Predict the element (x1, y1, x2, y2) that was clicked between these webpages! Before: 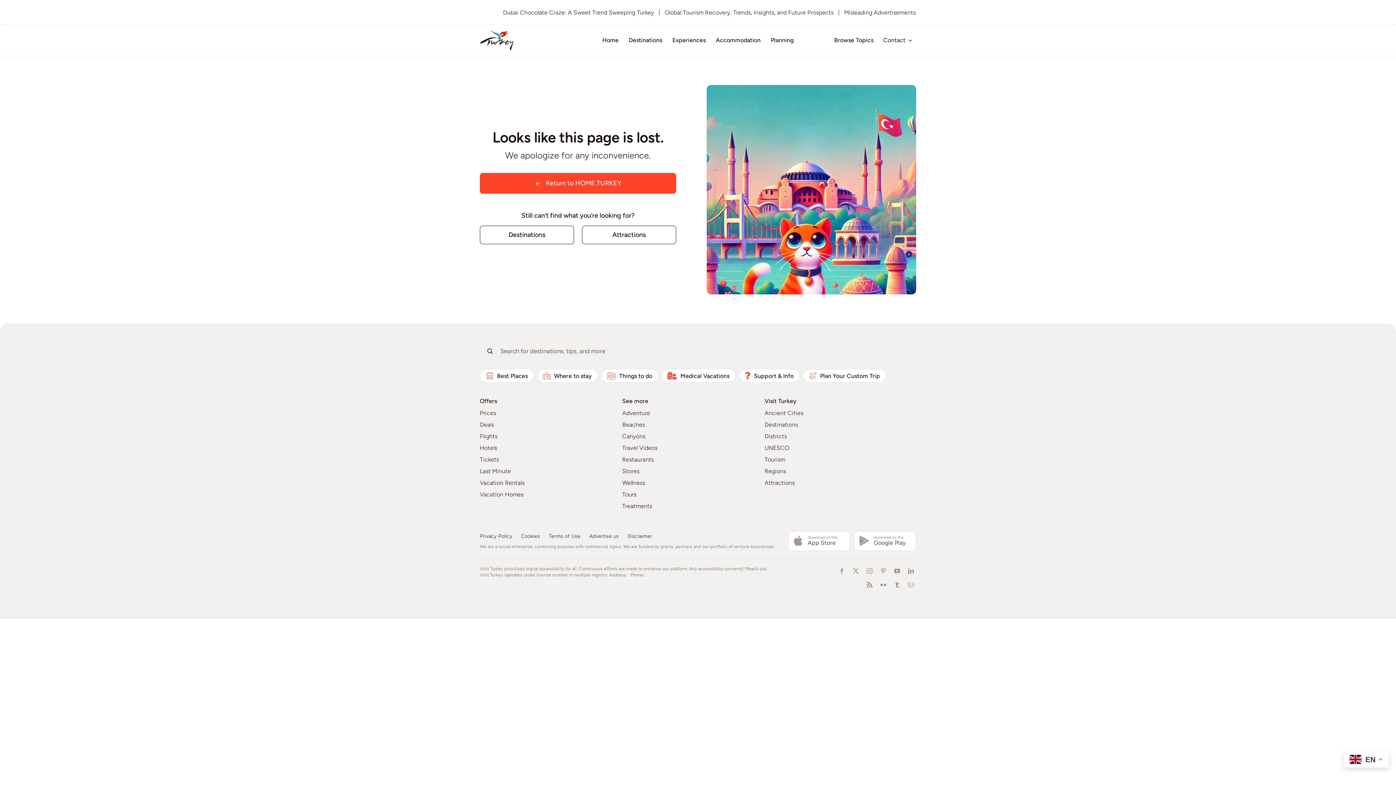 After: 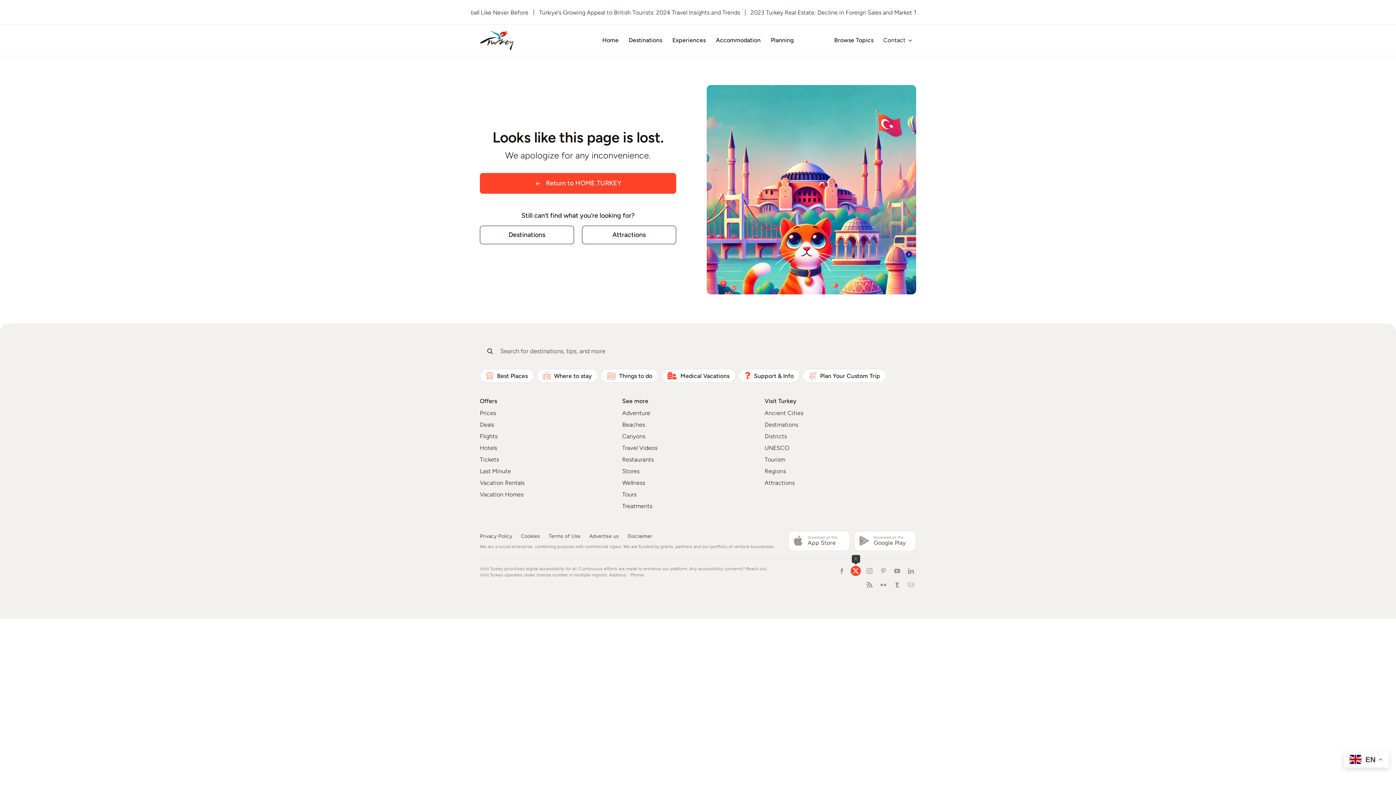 Action: label: twitter bbox: (850, 566, 861, 576)